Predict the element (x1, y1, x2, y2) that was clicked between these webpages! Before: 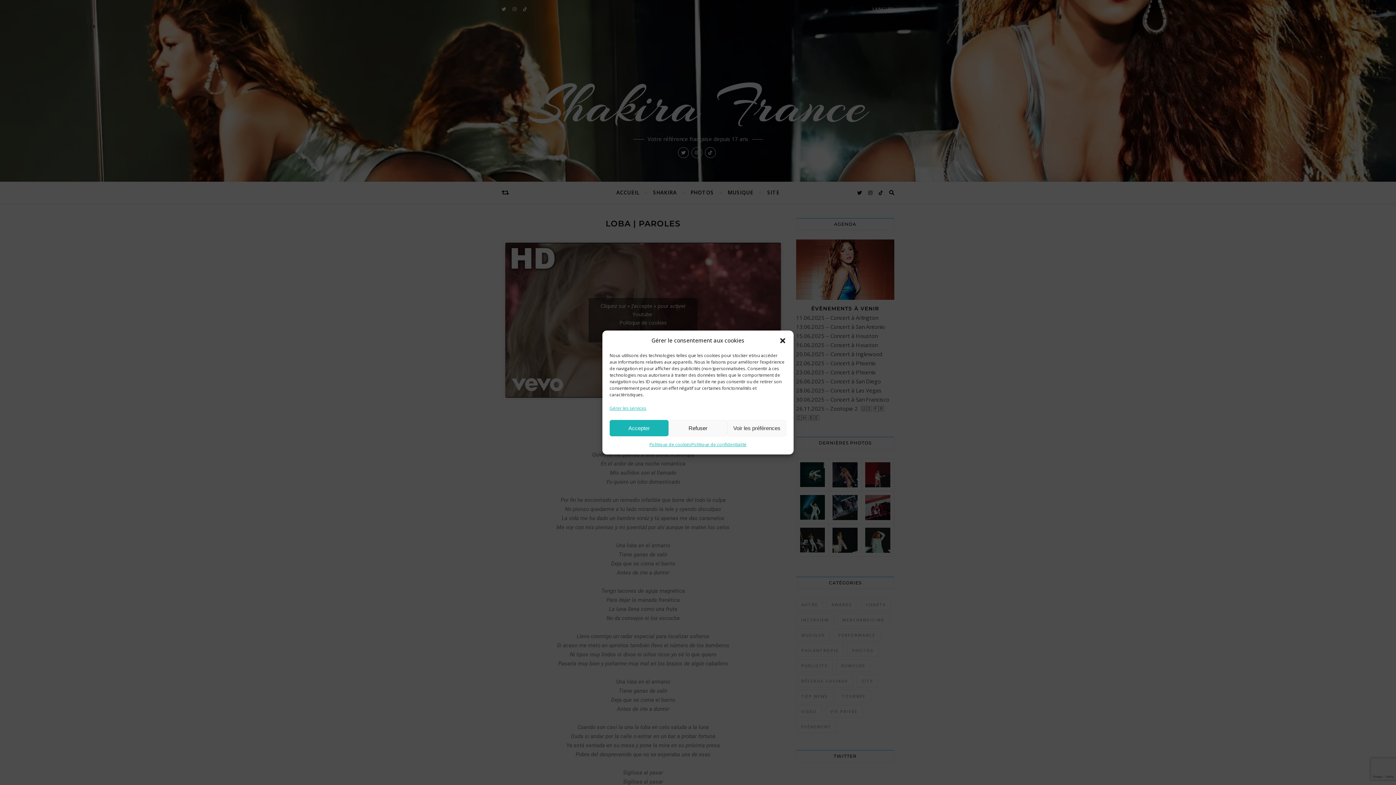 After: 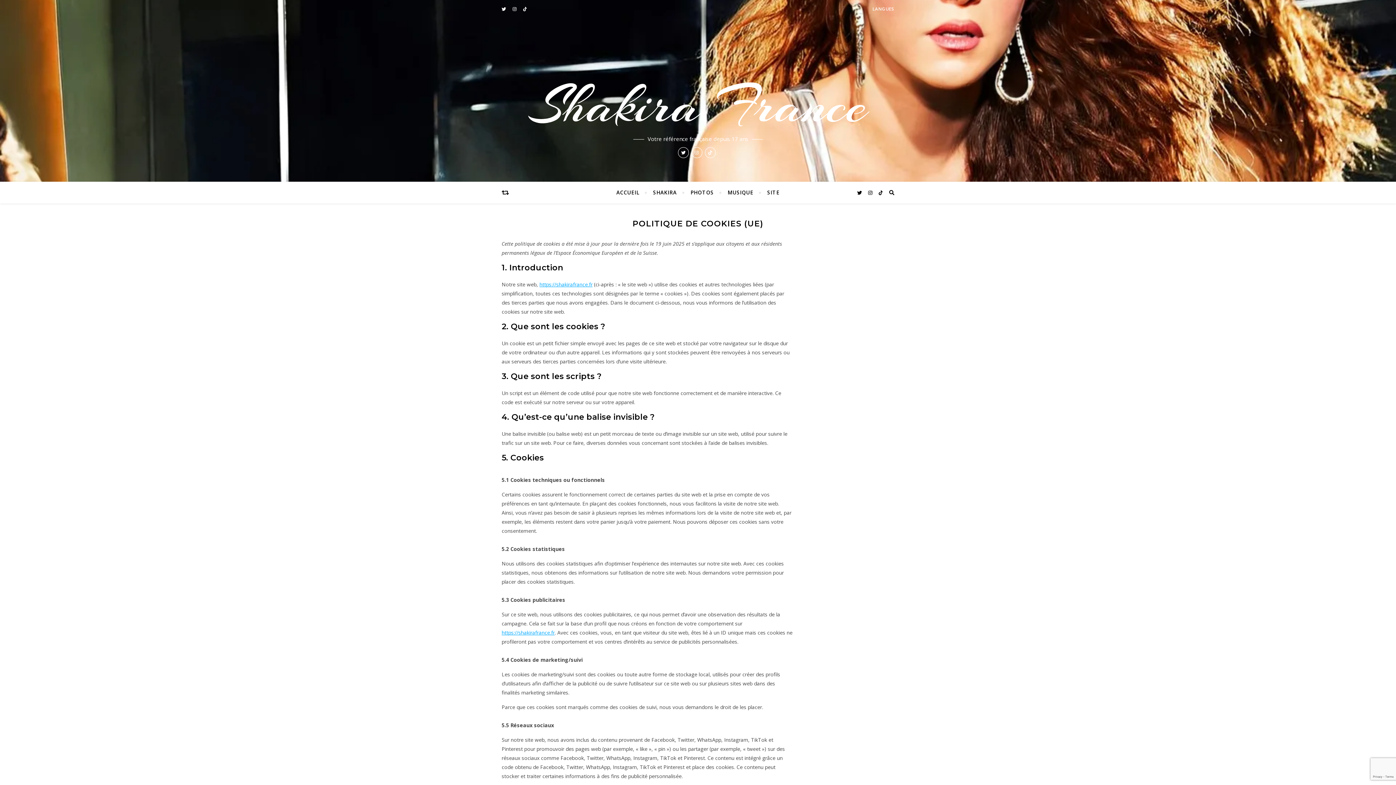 Action: bbox: (649, 440, 691, 449) label: Politique de cookies